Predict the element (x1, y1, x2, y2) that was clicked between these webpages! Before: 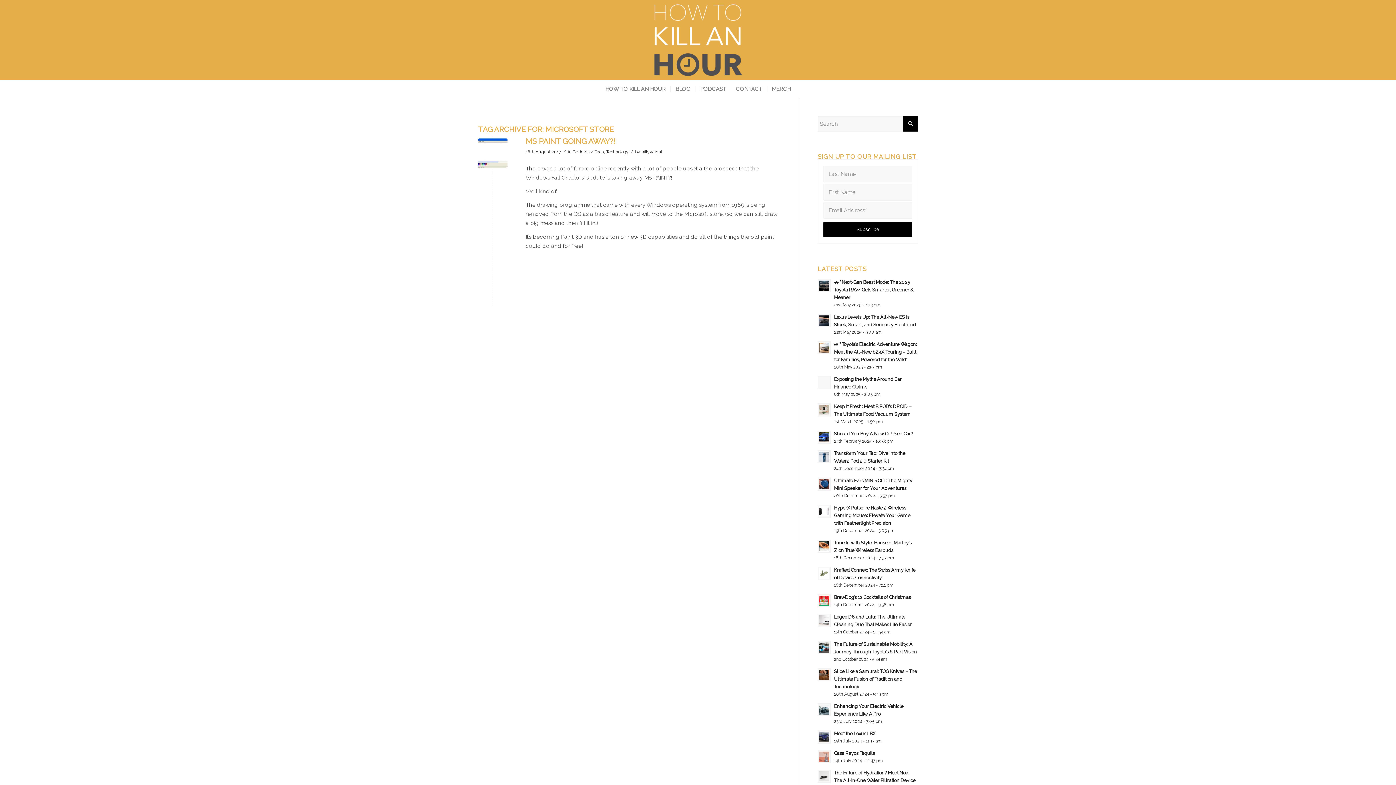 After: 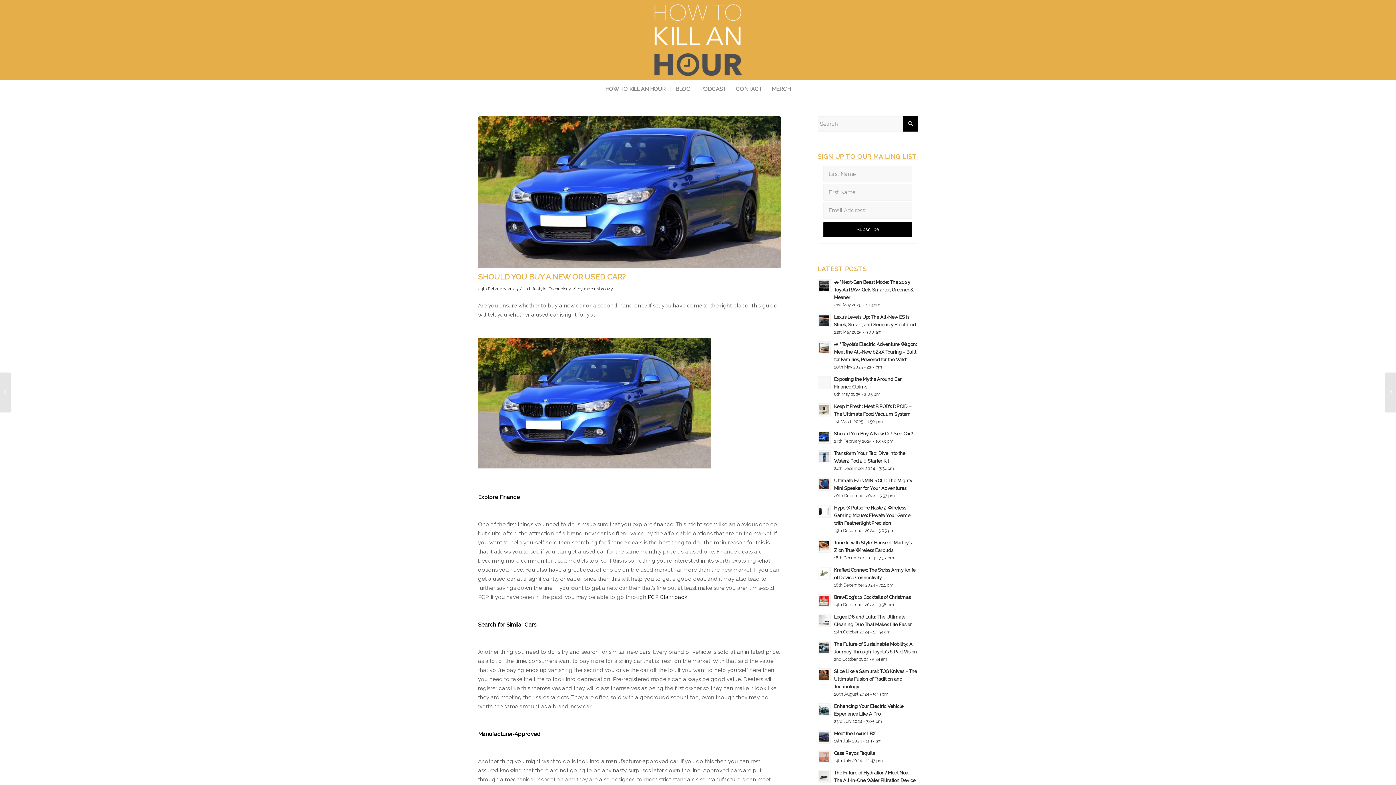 Action: bbox: (834, 431, 913, 436) label: Should You Buy A New Or Used Car?